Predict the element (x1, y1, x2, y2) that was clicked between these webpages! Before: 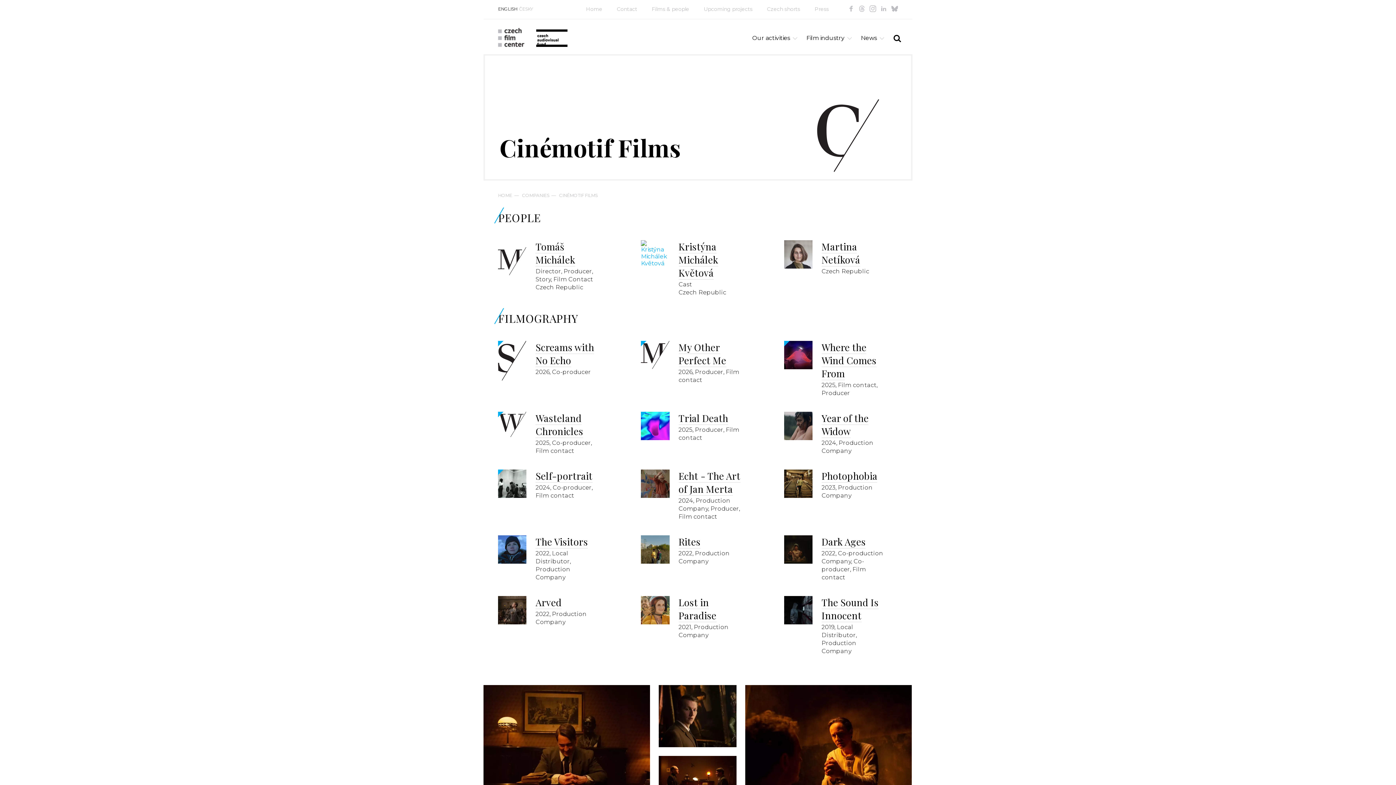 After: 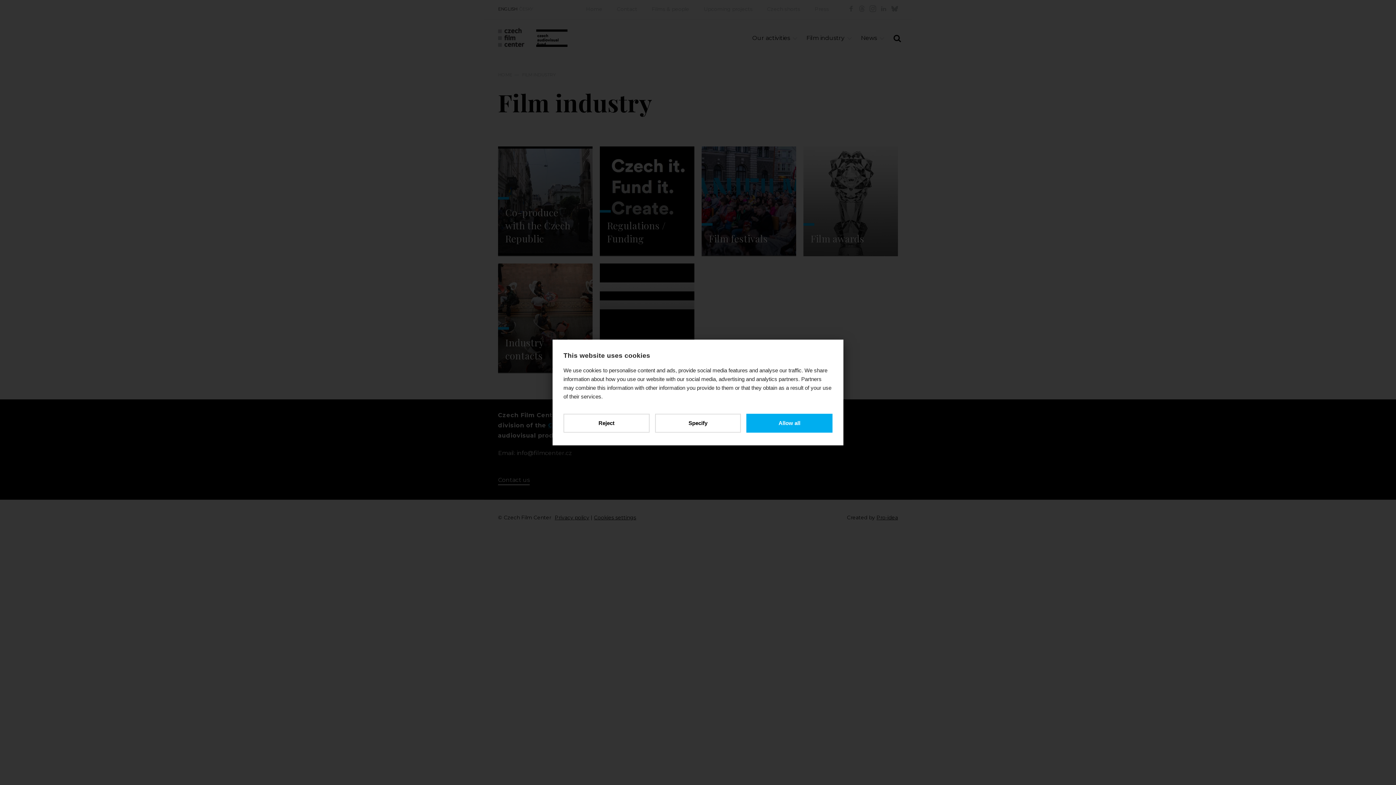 Action: label: Film industry bbox: (806, 34, 844, 41)